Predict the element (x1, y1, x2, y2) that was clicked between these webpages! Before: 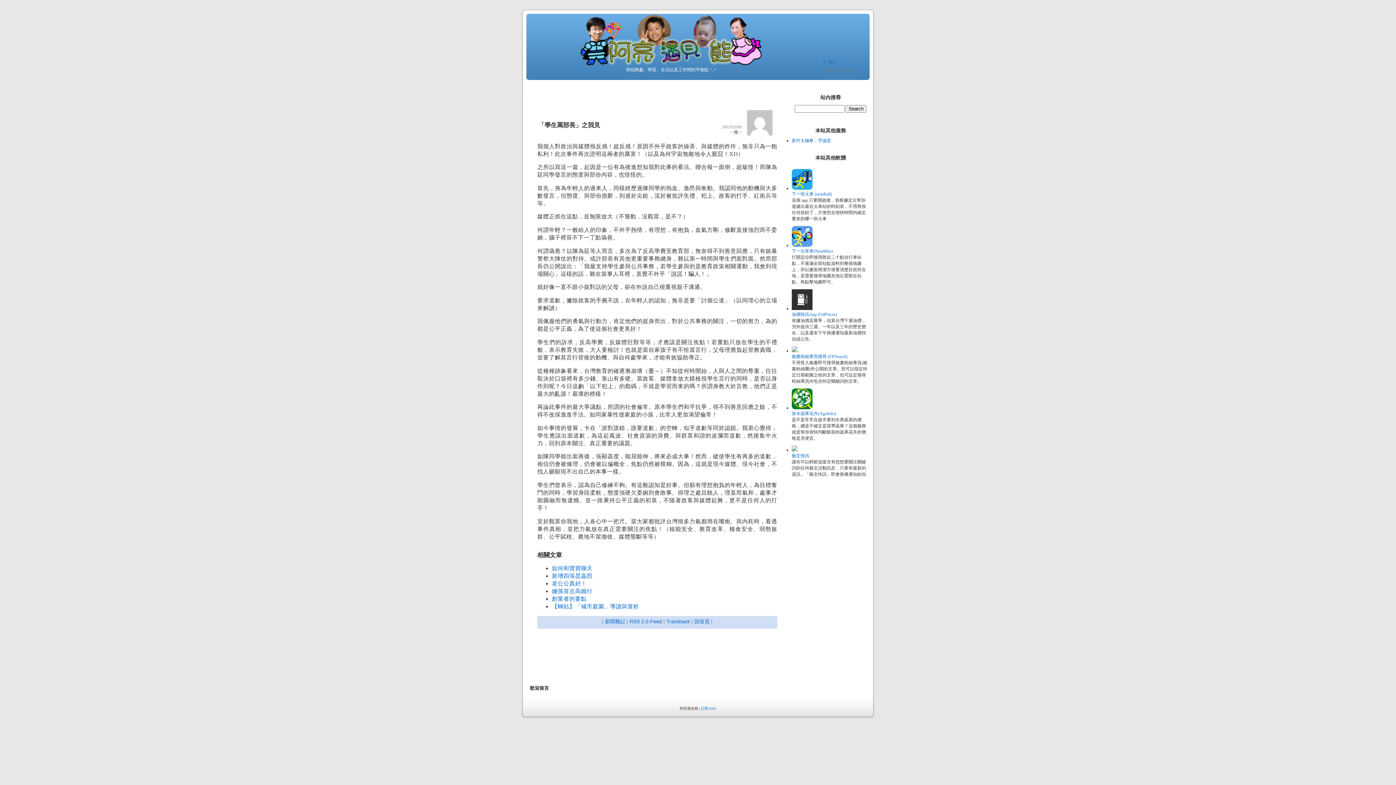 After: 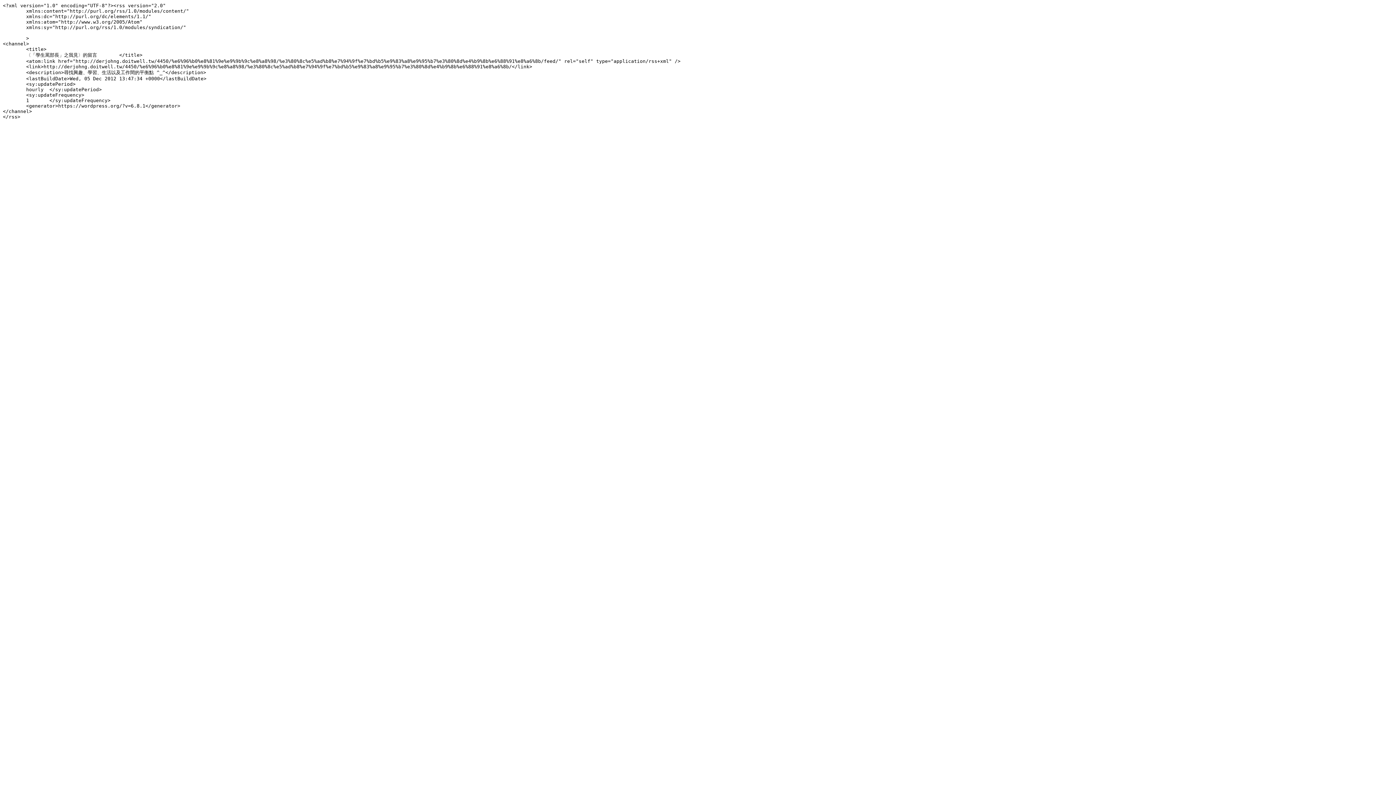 Action: bbox: (629, 618, 662, 624) label: RSS 2.0 Feed